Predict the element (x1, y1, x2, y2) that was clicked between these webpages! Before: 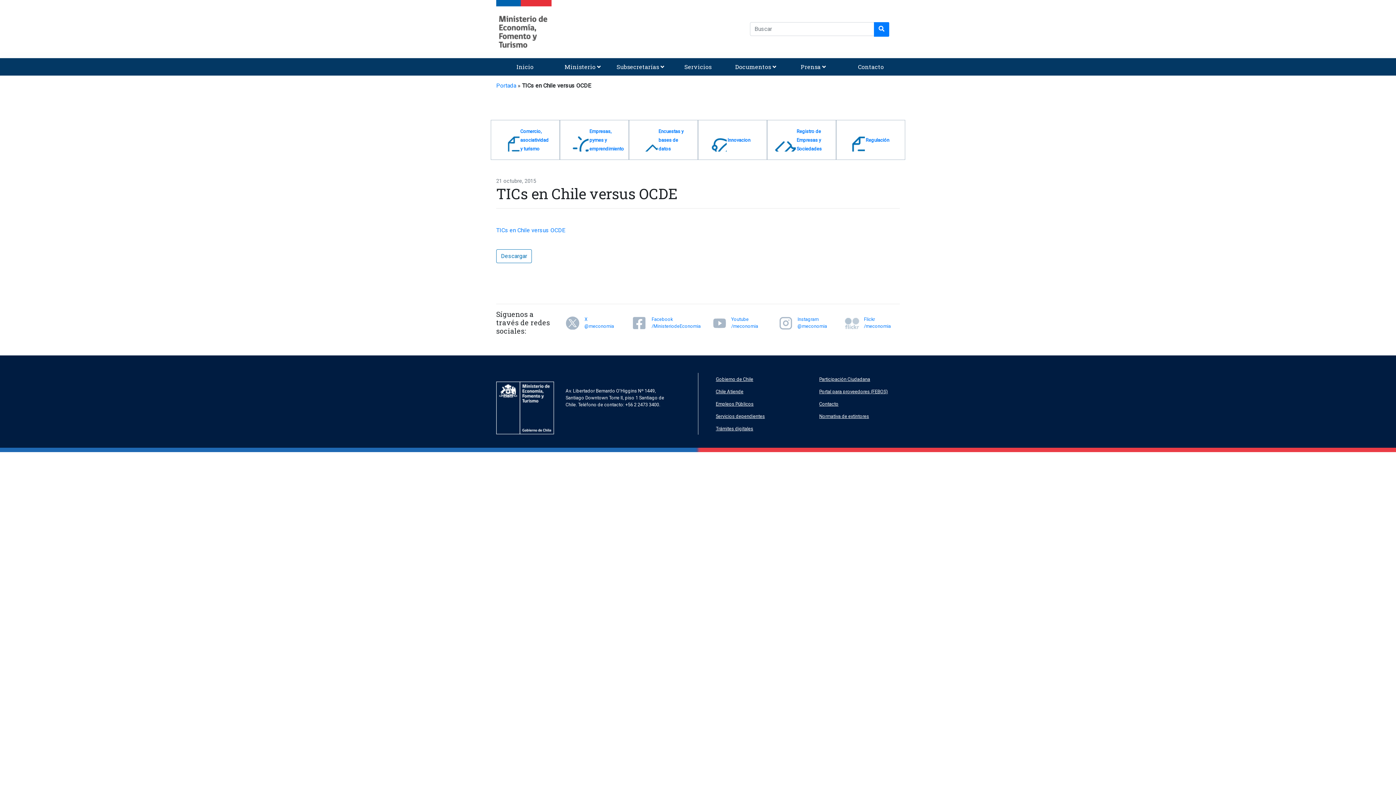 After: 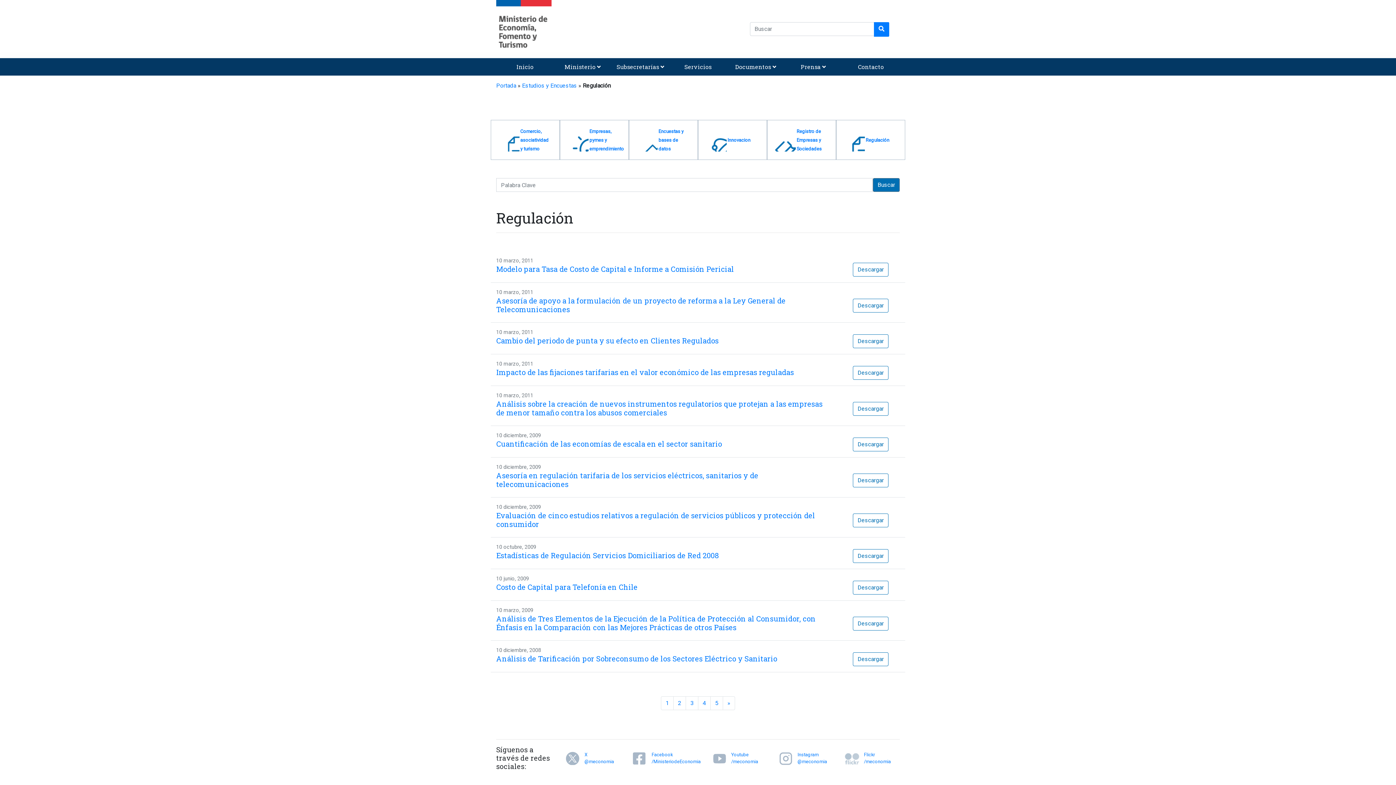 Action: label: Regulación bbox: (841, 120, 900, 160)